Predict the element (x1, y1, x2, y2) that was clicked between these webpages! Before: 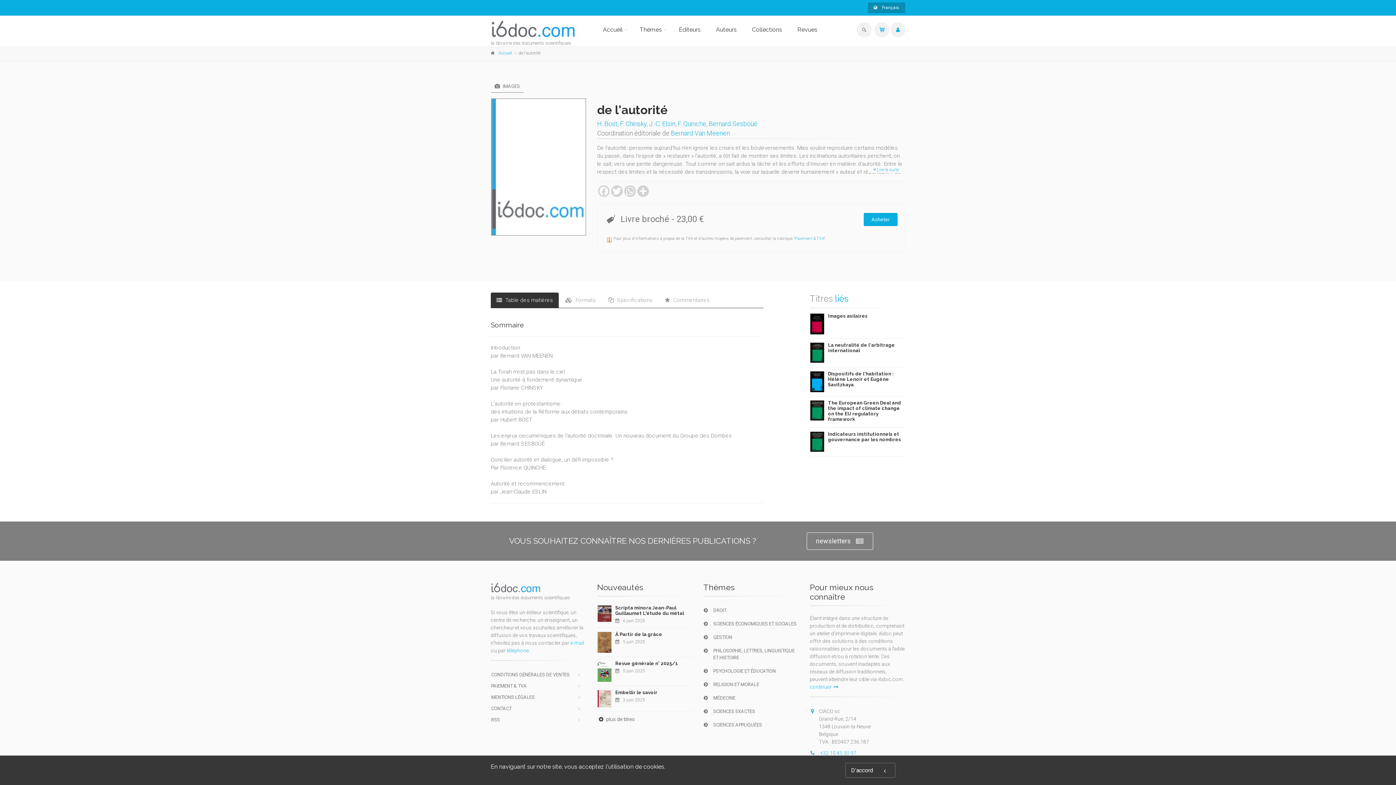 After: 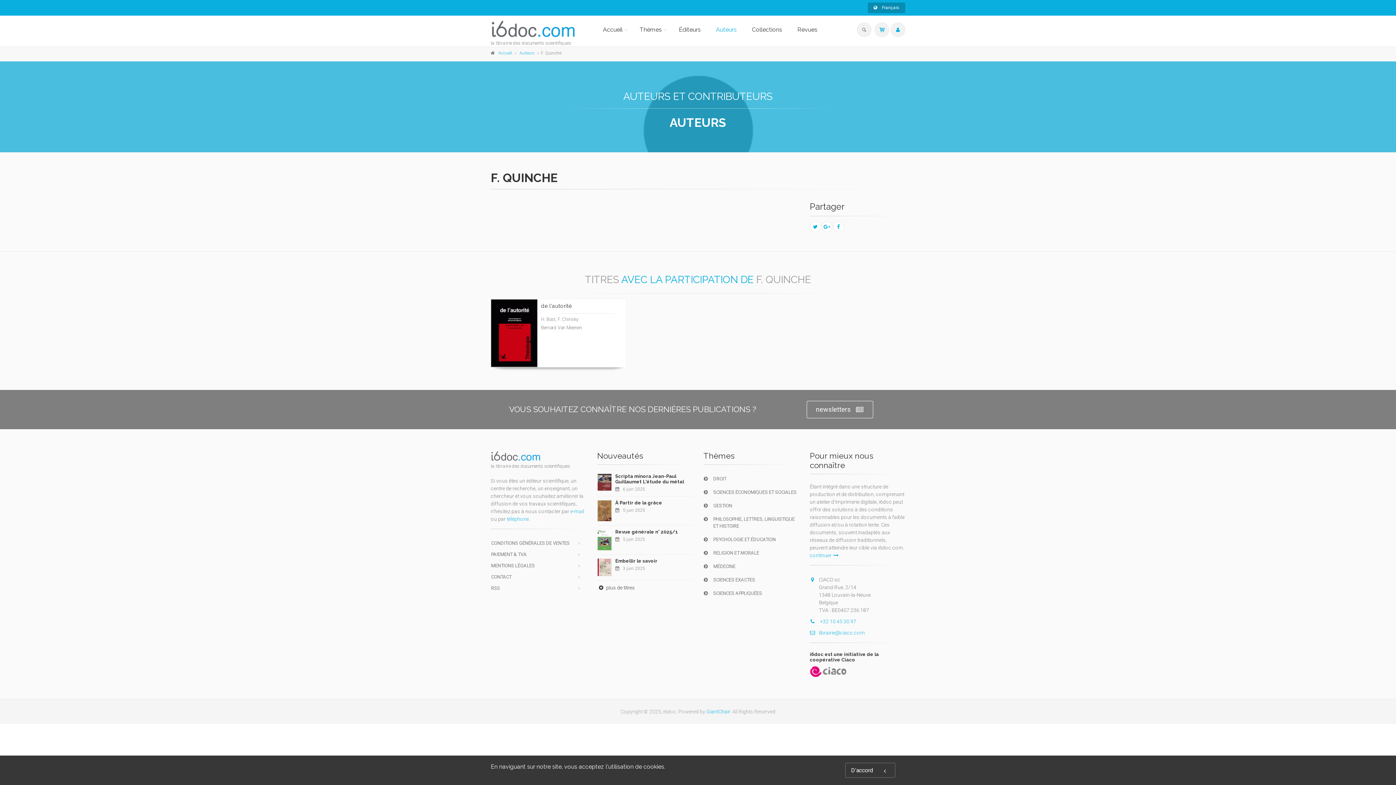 Action: bbox: (678, 120, 706, 127) label: F. Quinche